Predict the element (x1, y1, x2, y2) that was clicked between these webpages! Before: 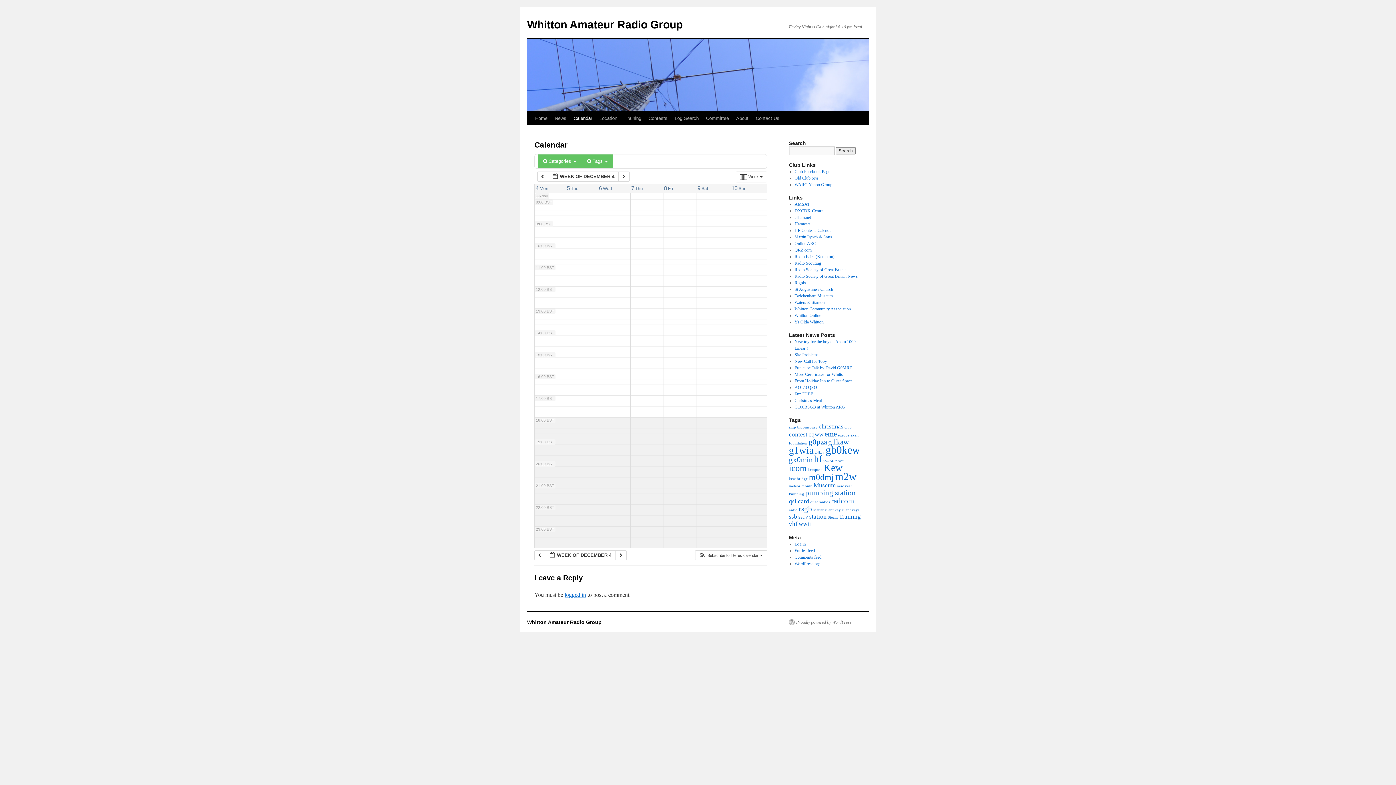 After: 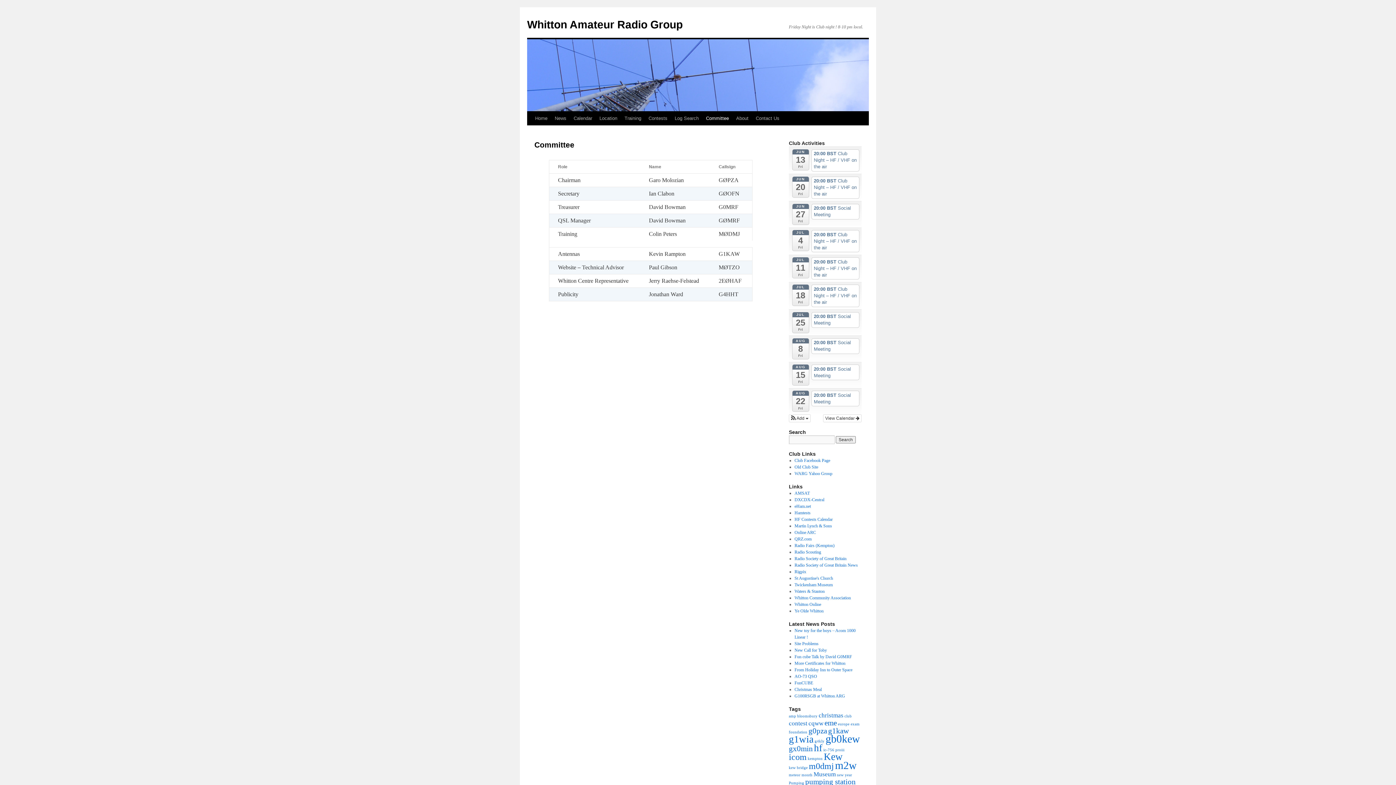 Action: label: Committee bbox: (702, 111, 732, 125)